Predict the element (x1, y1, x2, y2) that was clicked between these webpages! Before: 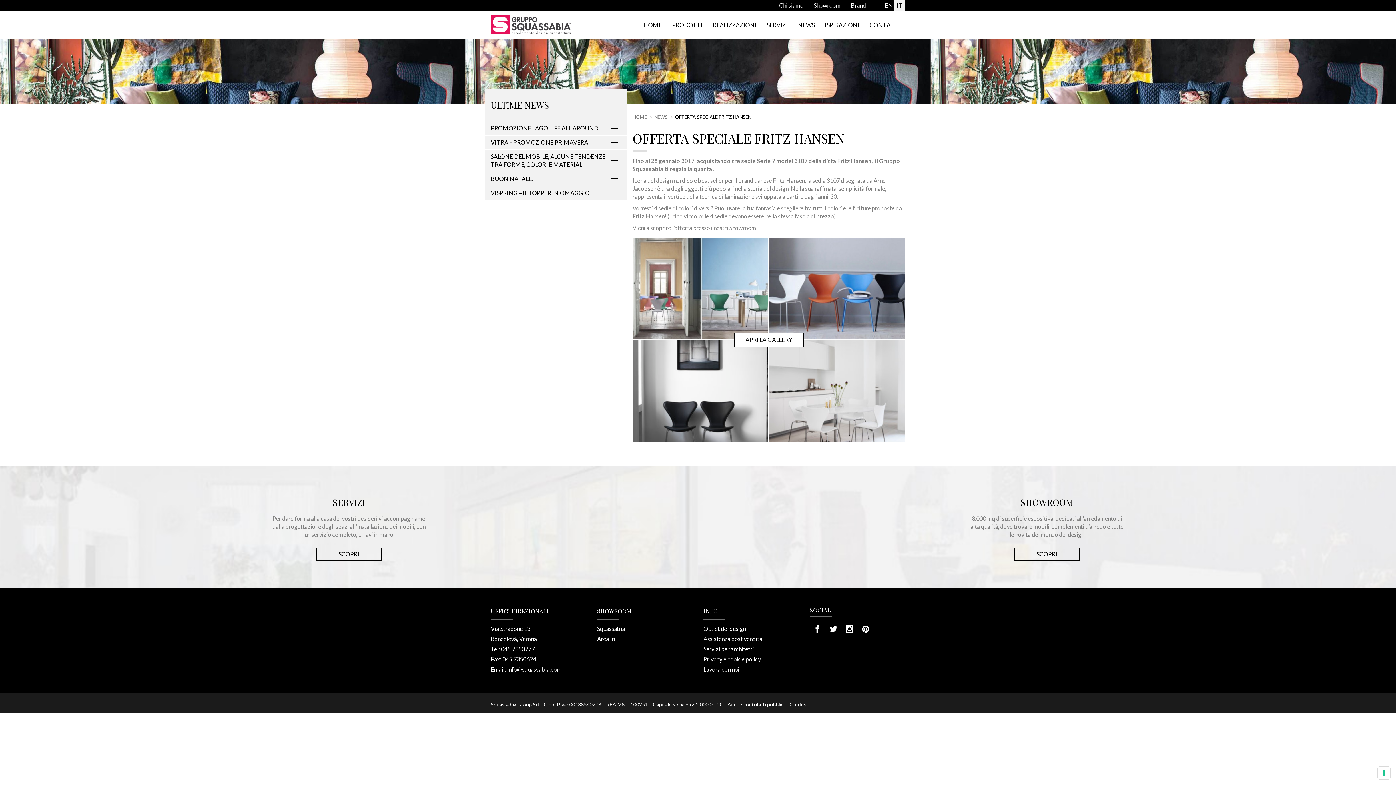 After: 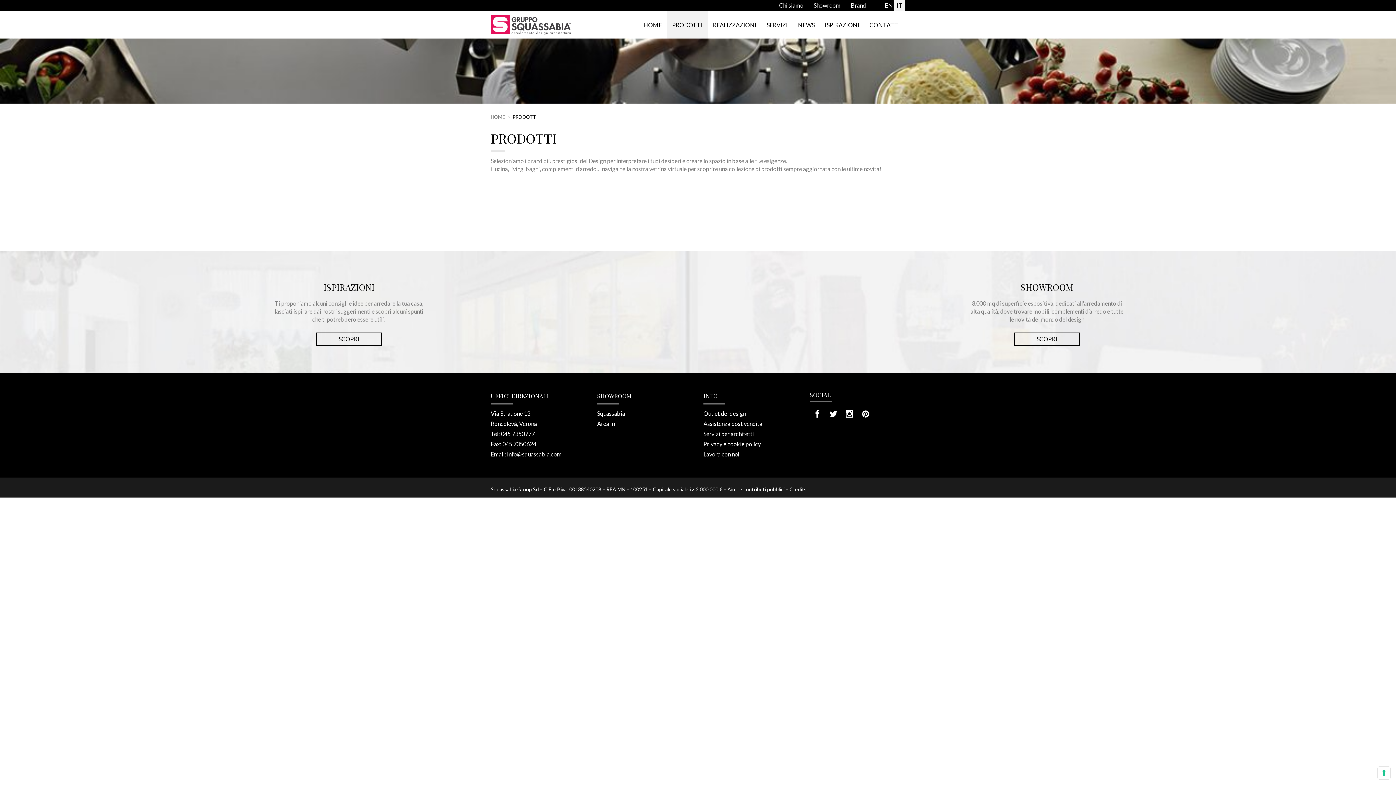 Action: bbox: (667, 11, 708, 38) label: PRODOTTI